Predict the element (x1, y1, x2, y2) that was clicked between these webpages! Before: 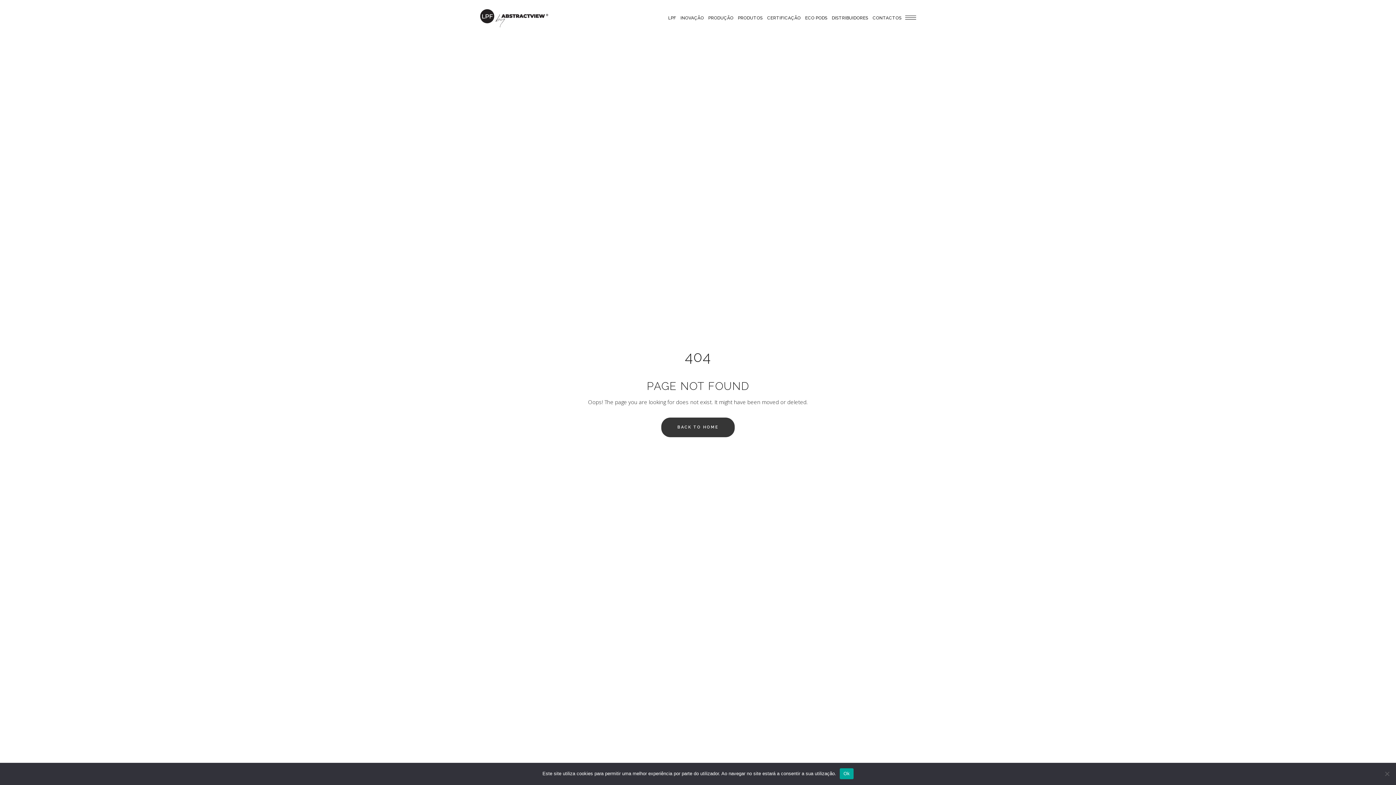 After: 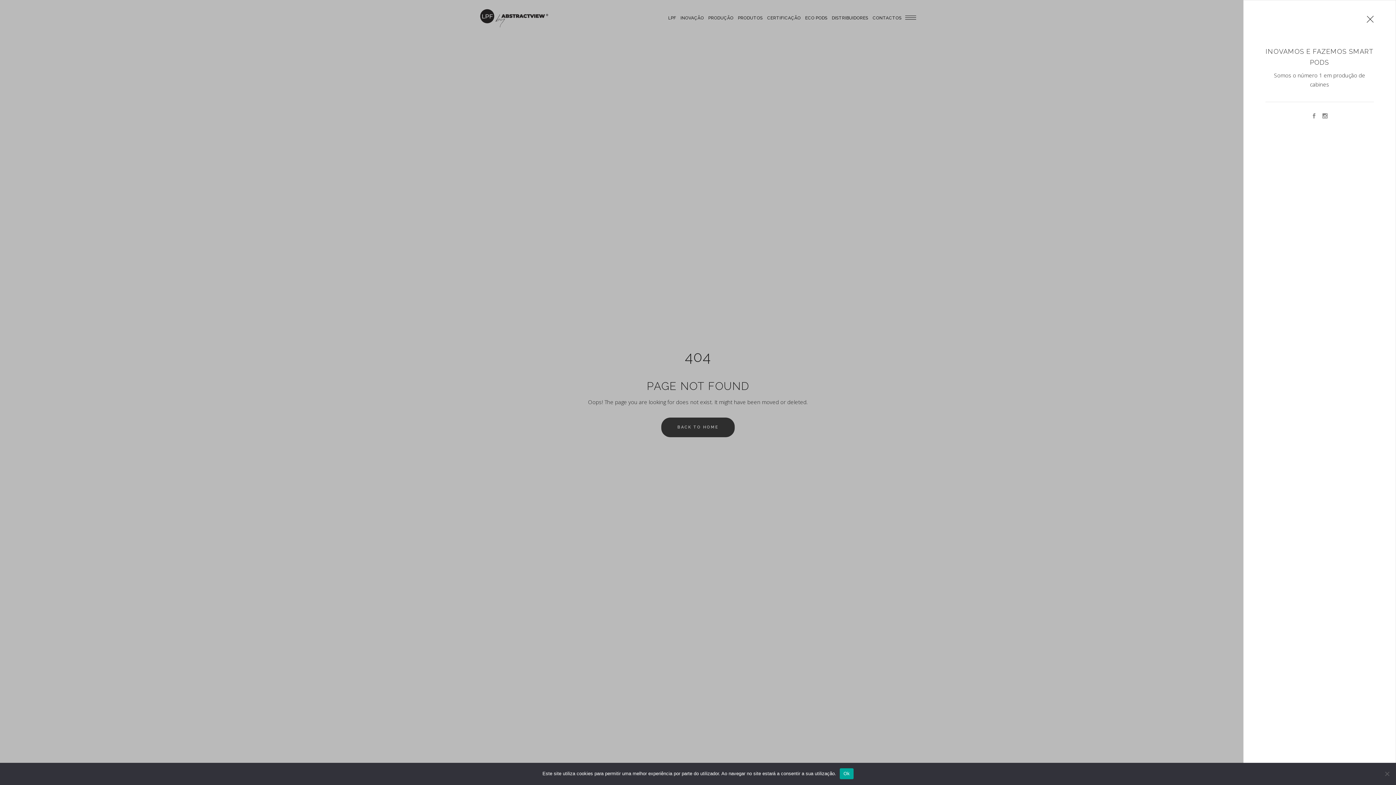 Action: bbox: (905, 14, 916, 20)